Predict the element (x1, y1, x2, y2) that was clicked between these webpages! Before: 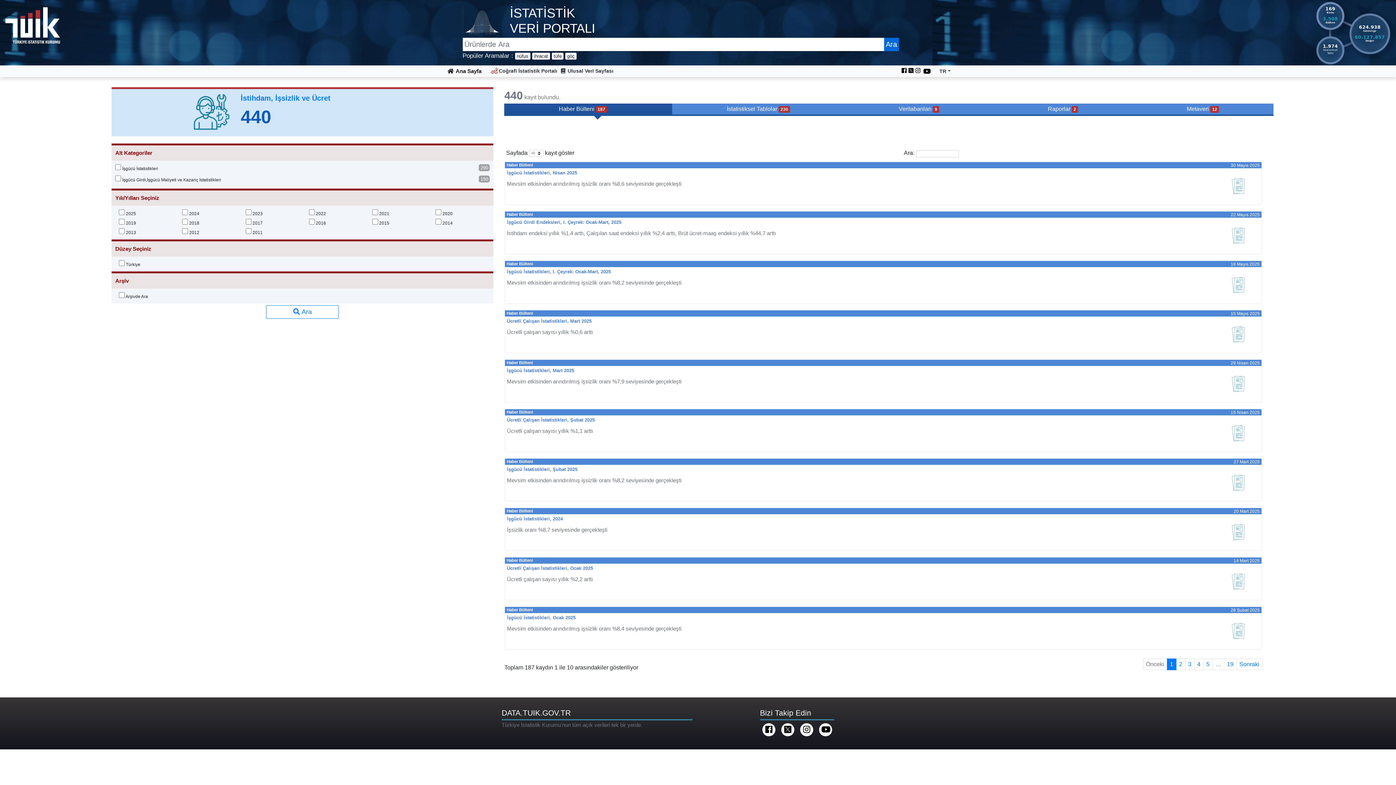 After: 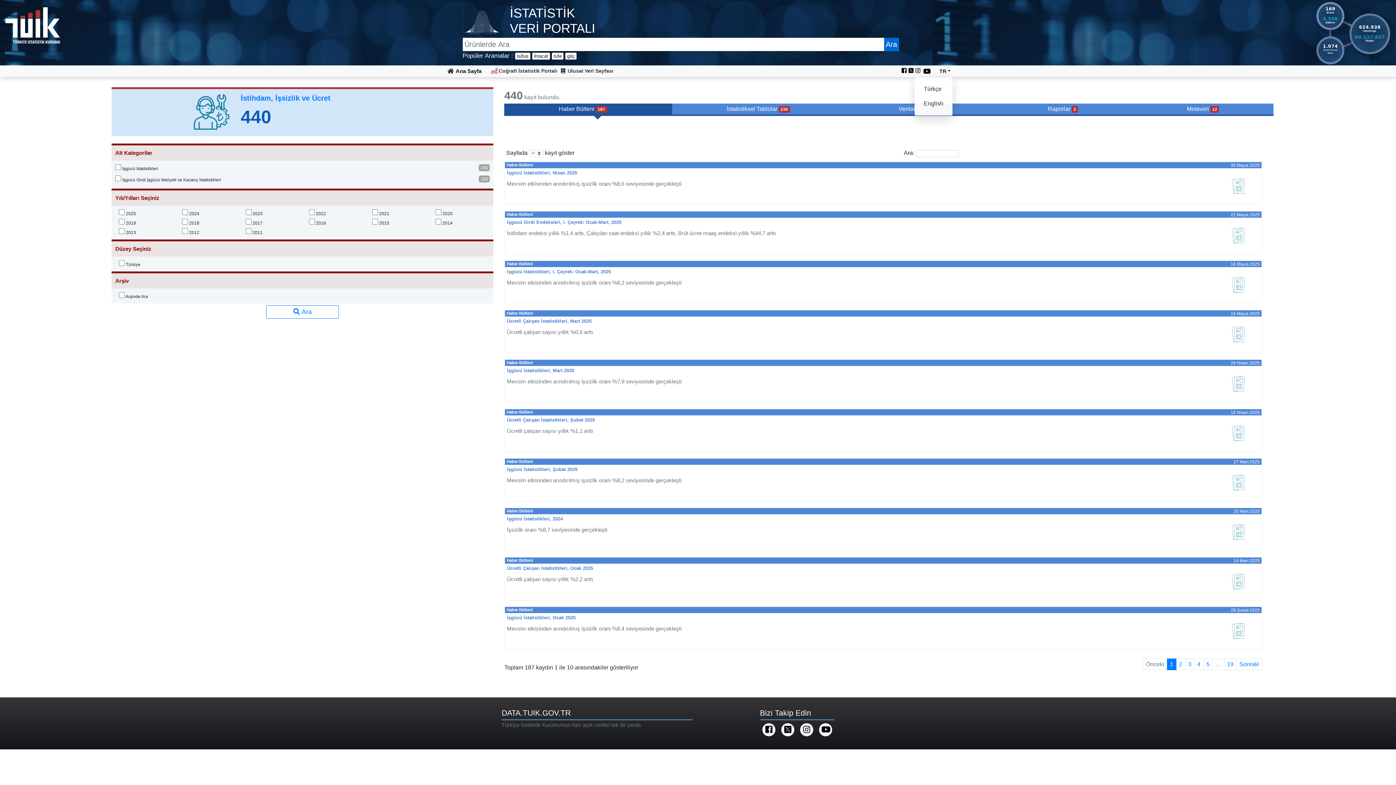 Action: label: TR bbox: (937, 65, 952, 76)